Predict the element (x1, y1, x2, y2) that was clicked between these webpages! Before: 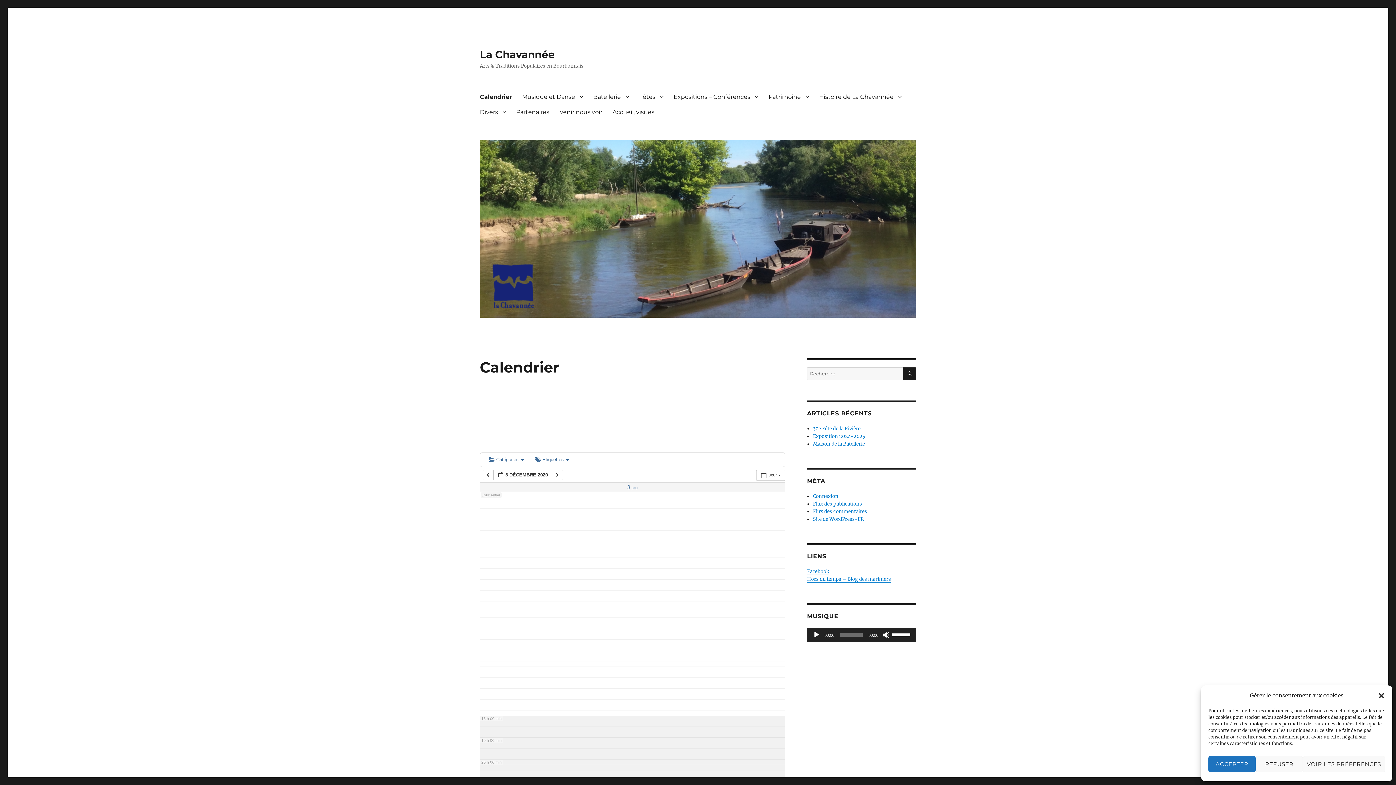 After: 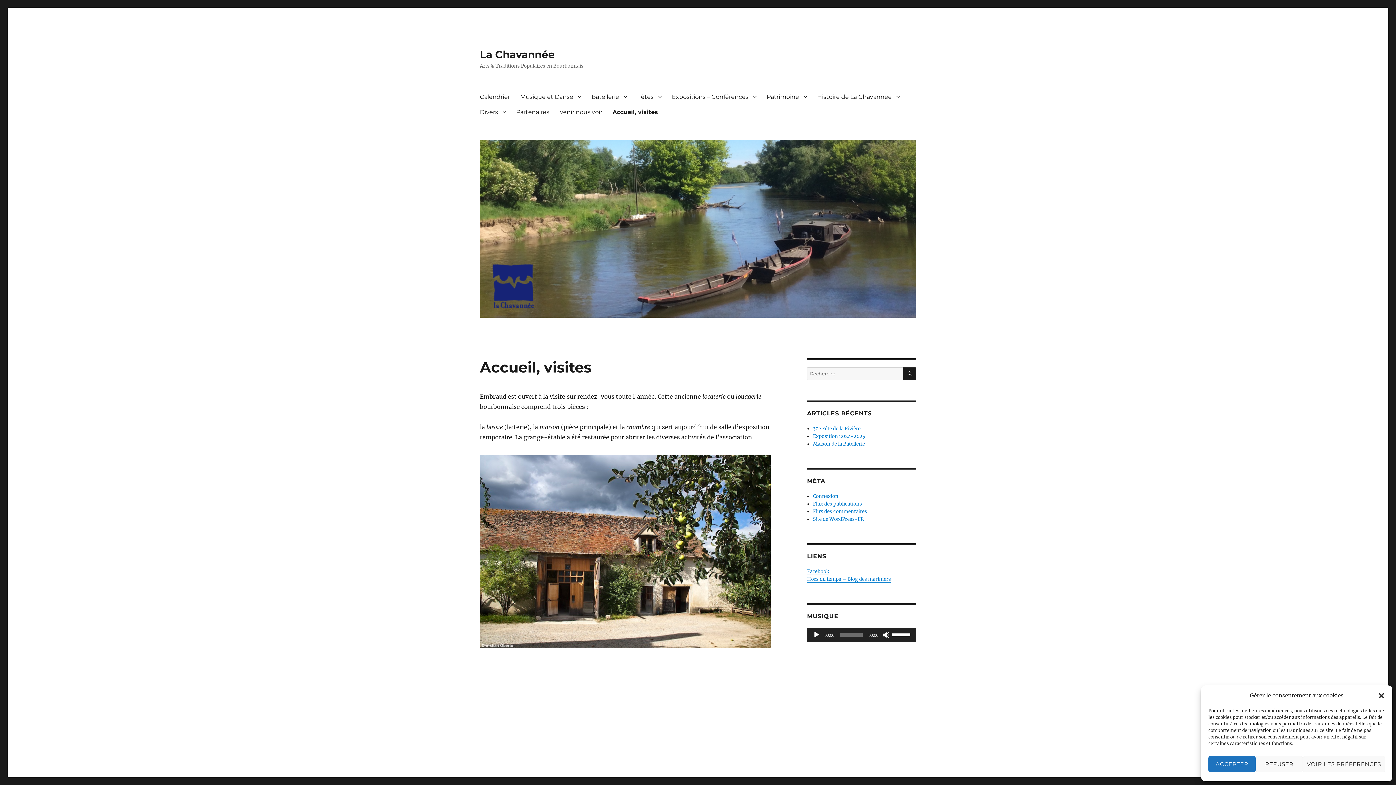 Action: bbox: (607, 104, 659, 119) label: Accueil, visites